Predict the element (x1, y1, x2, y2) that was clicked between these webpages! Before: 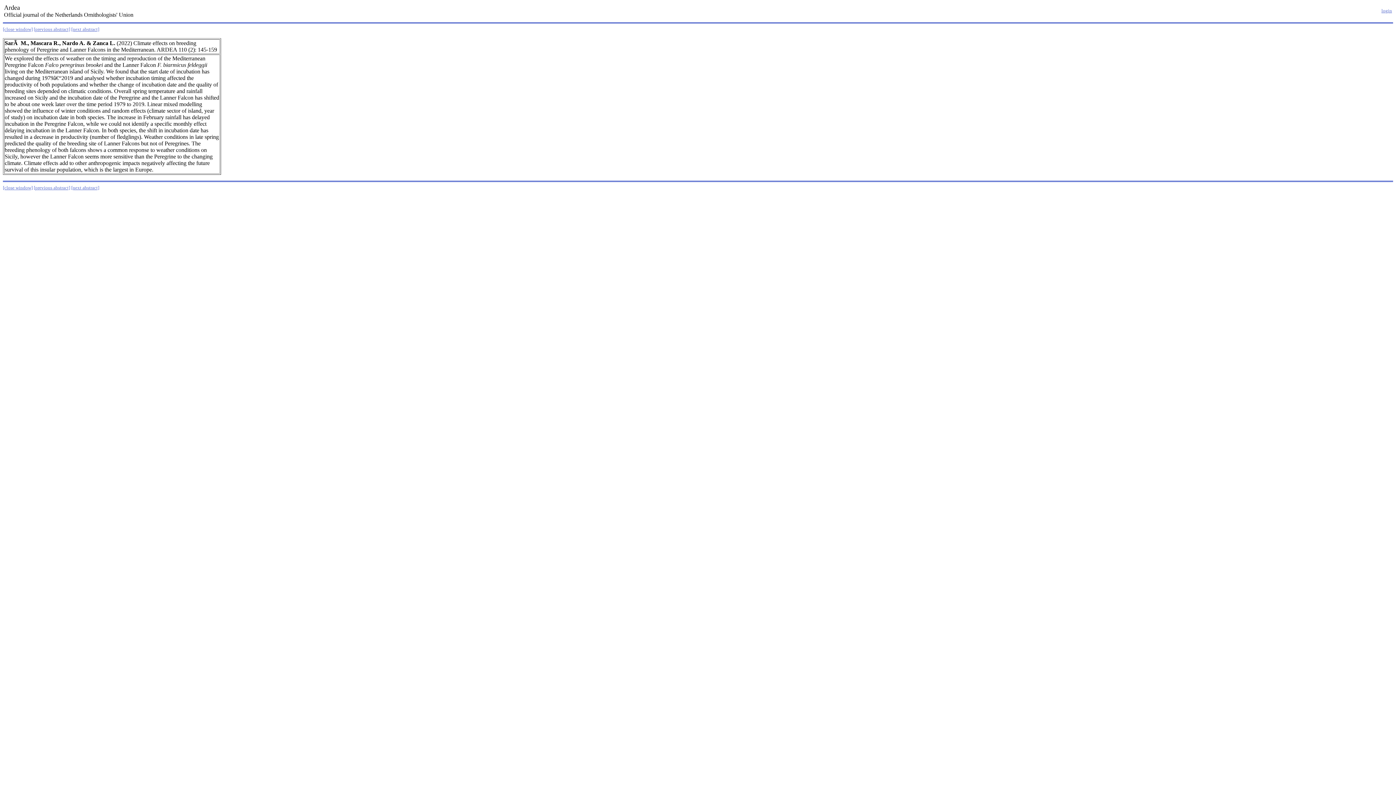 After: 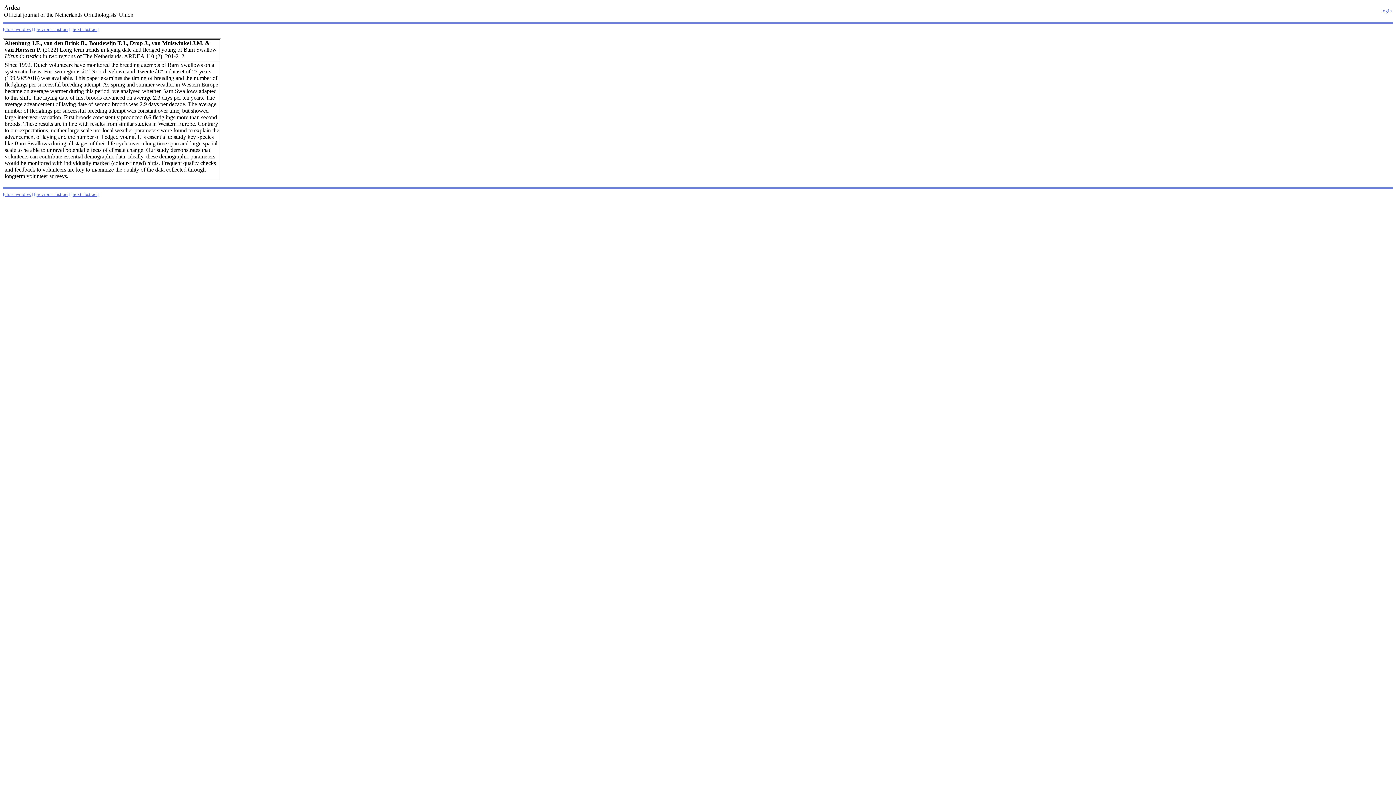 Action: label: [next abstract] bbox: (71, 26, 99, 32)